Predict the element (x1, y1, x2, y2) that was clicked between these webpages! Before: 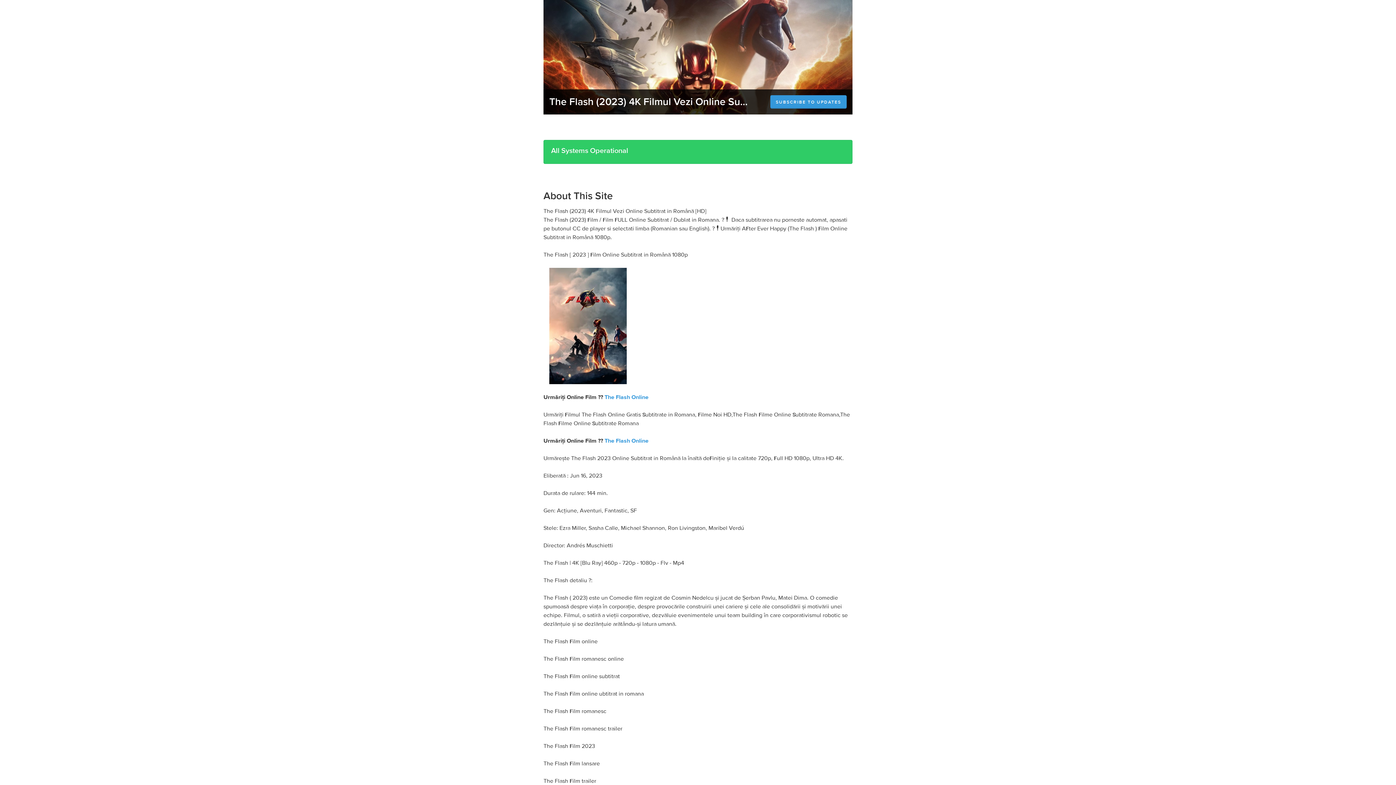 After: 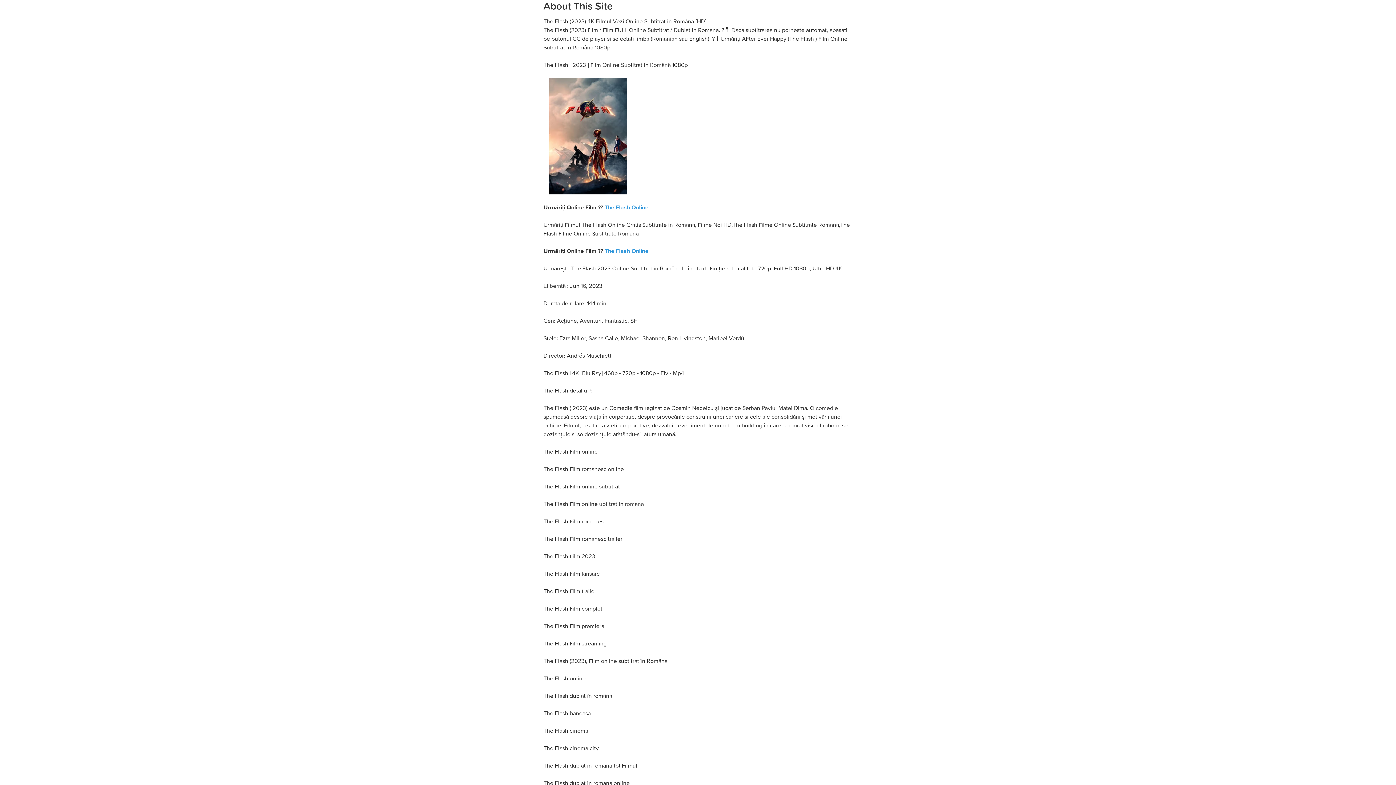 Action: label: About This Site bbox: (543, 189, 613, 202)